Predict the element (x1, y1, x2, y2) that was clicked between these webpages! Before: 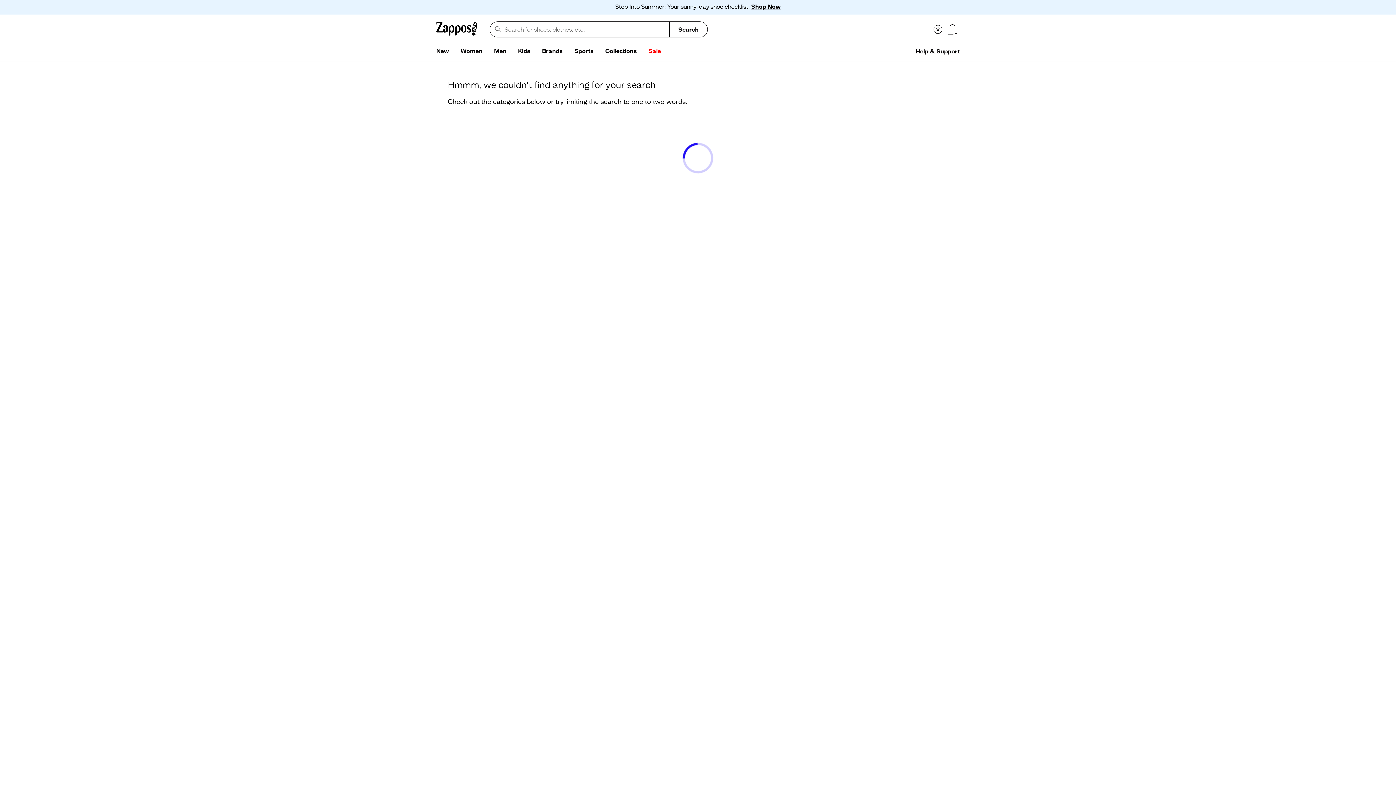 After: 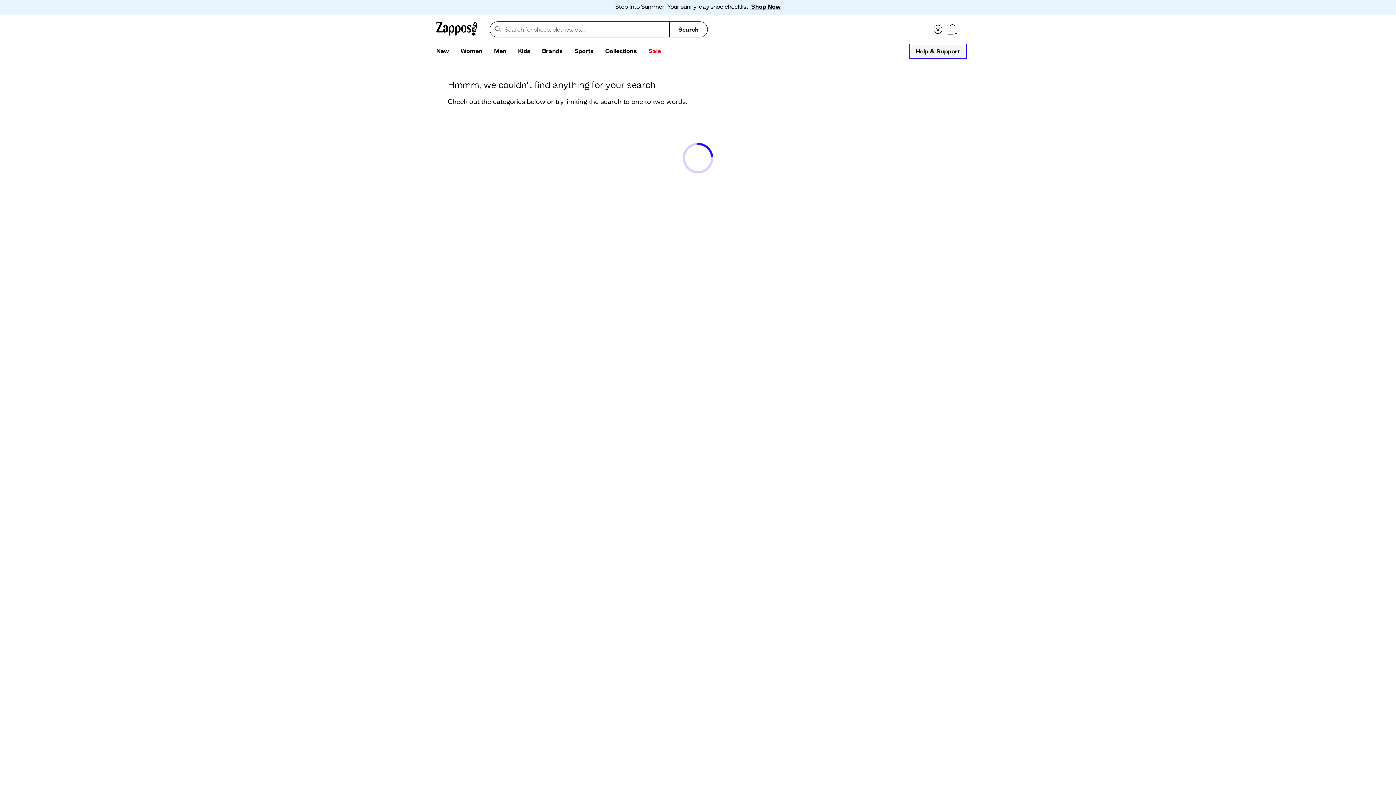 Action: label: Help & Support bbox: (910, 44, 965, 57)